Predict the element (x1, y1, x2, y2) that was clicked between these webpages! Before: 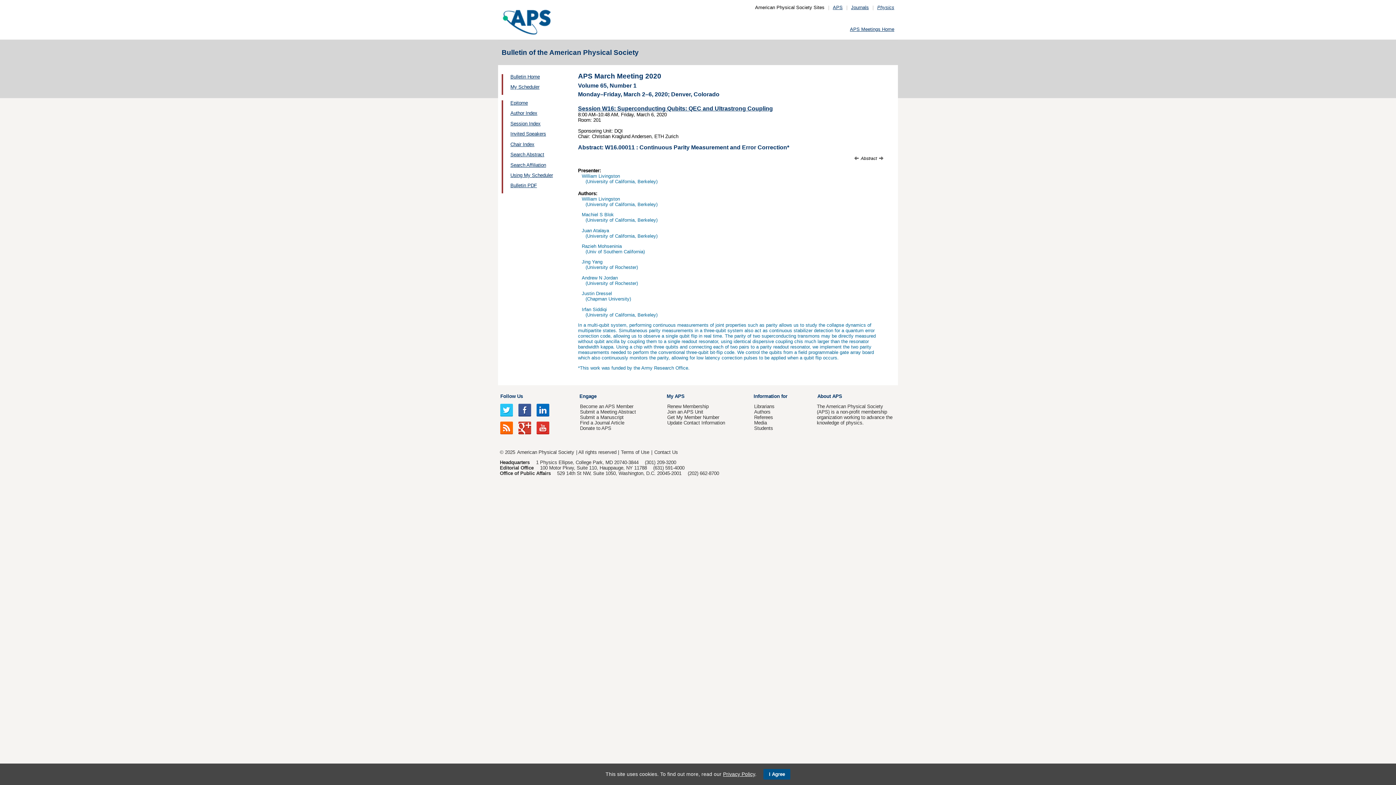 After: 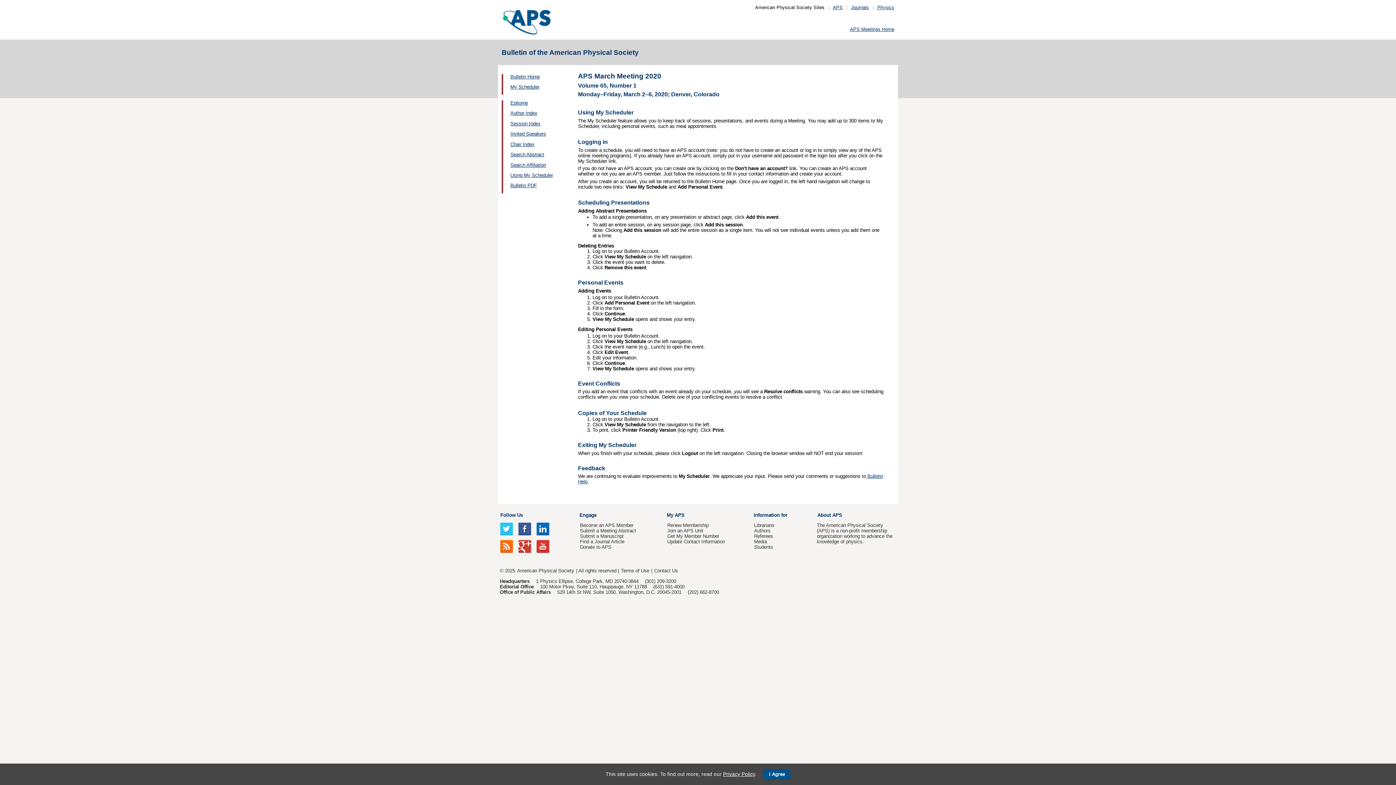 Action: label: Using My Scheduler bbox: (510, 172, 553, 178)